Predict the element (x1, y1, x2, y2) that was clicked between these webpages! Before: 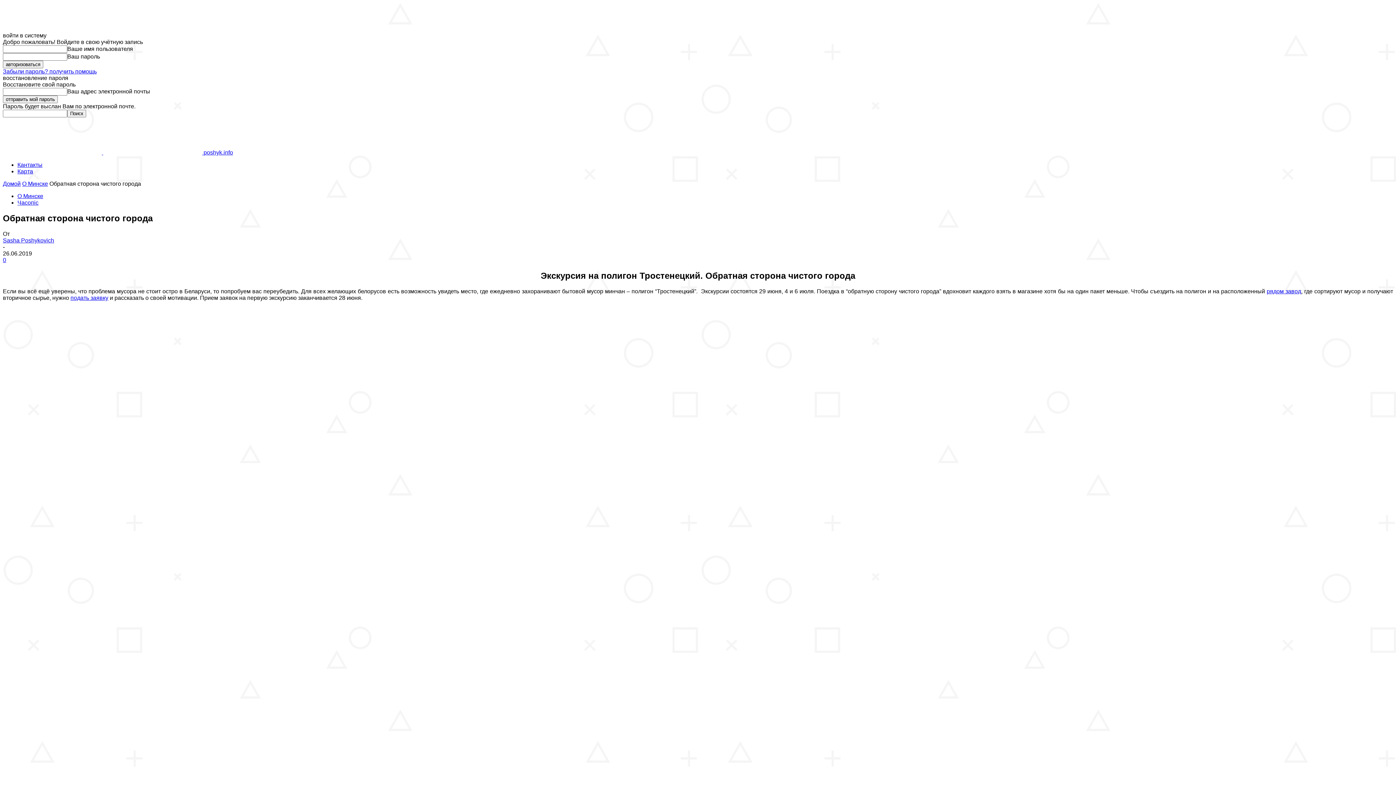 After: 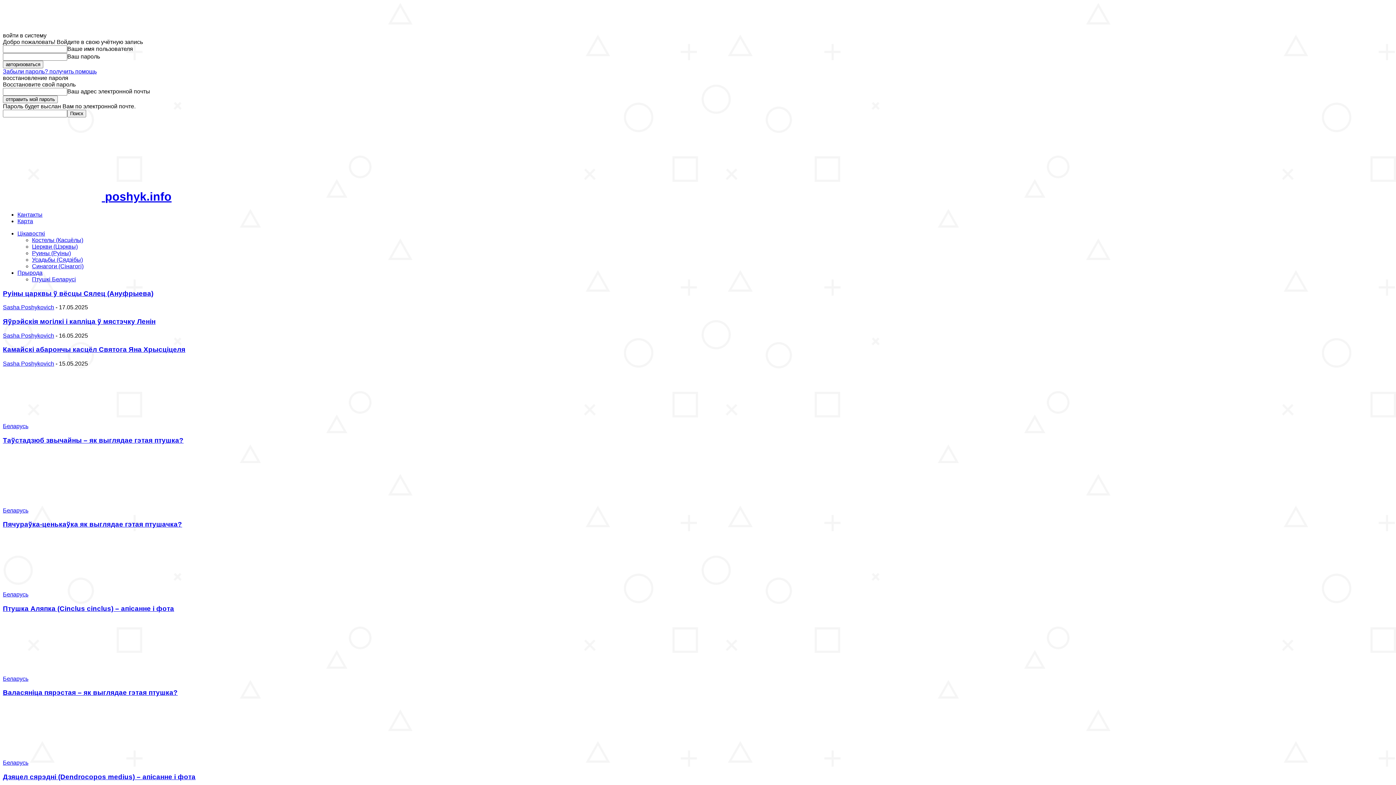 Action: label: Домой bbox: (2, 180, 20, 186)